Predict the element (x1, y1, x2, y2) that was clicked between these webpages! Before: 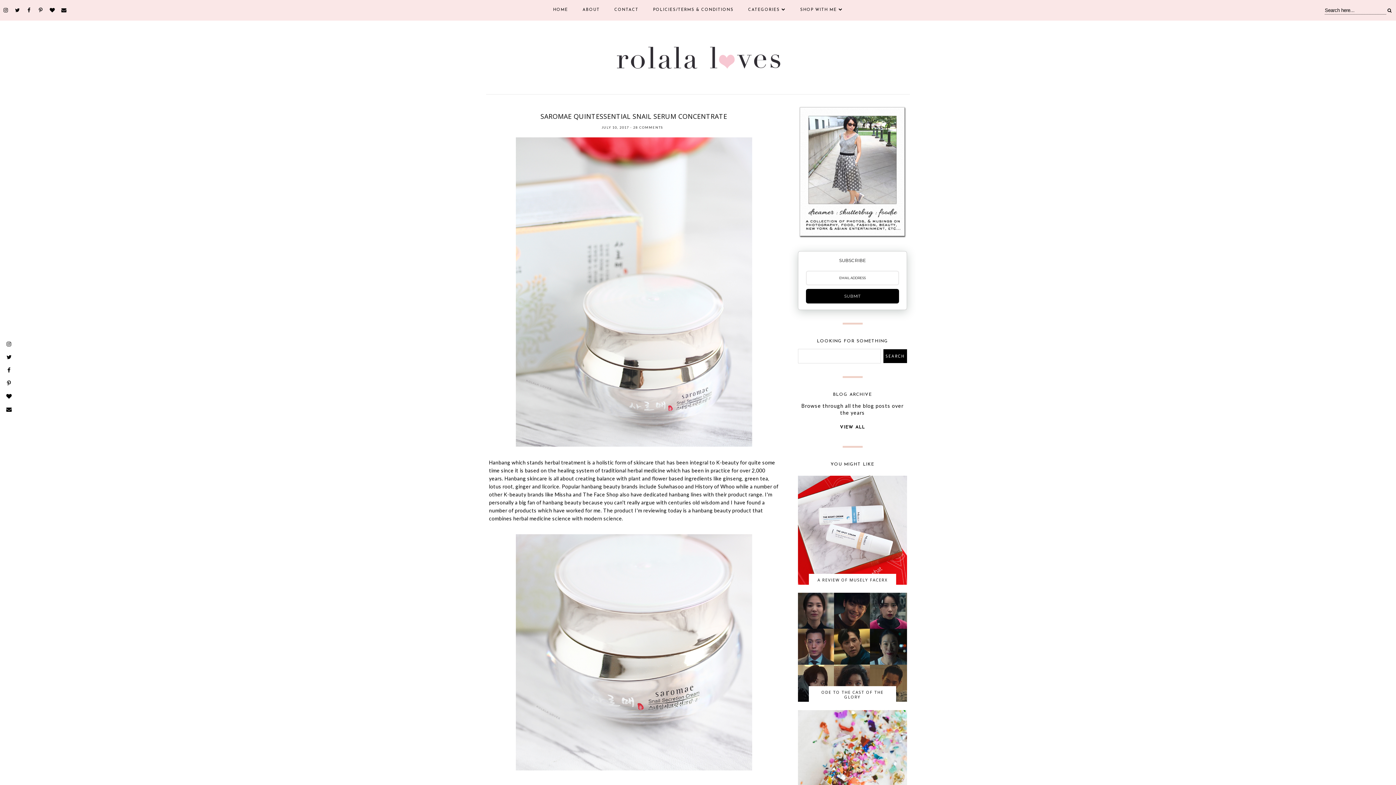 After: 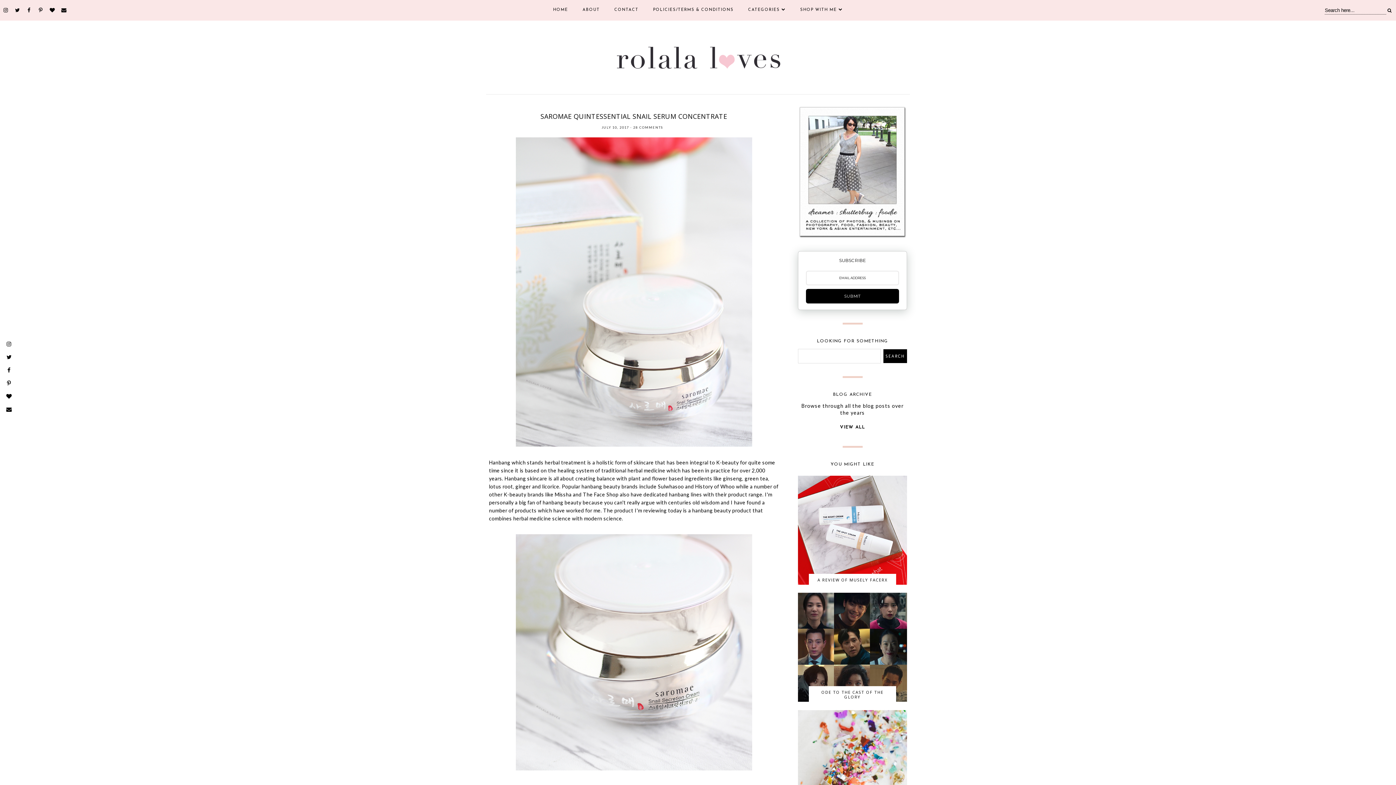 Action: label: SUBMIT bbox: (806, 289, 899, 303)